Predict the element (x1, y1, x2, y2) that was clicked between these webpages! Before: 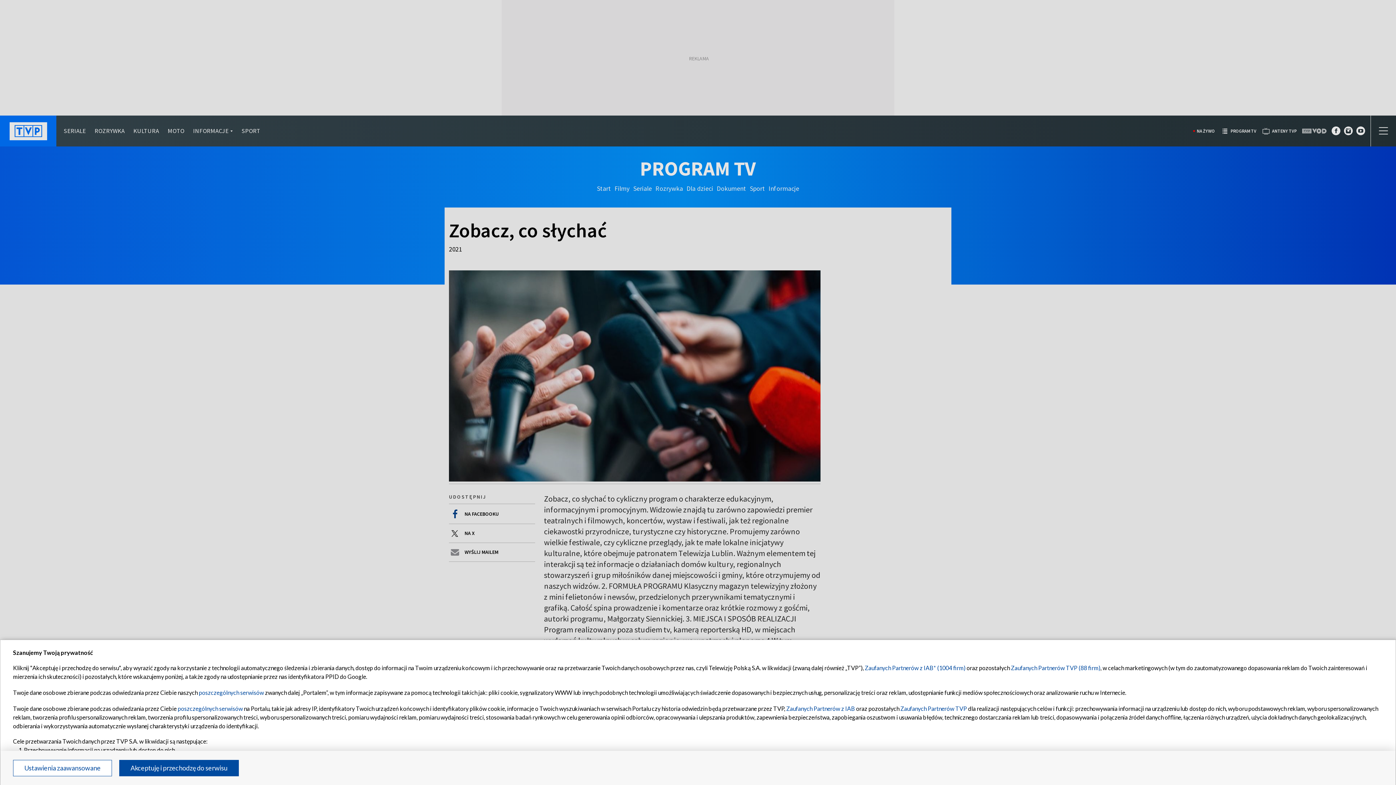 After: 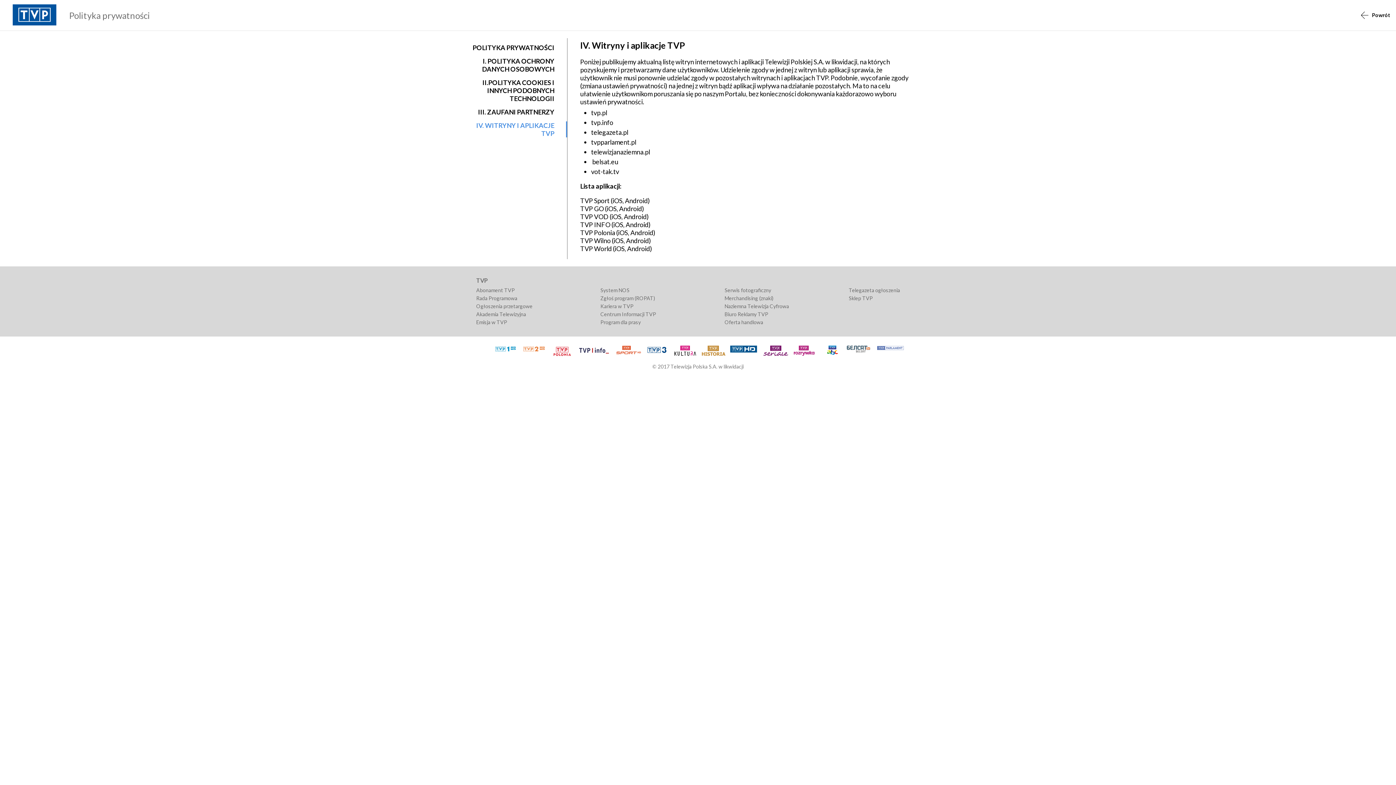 Action: label: poszczególnych serwisów bbox: (198, 689, 264, 696)